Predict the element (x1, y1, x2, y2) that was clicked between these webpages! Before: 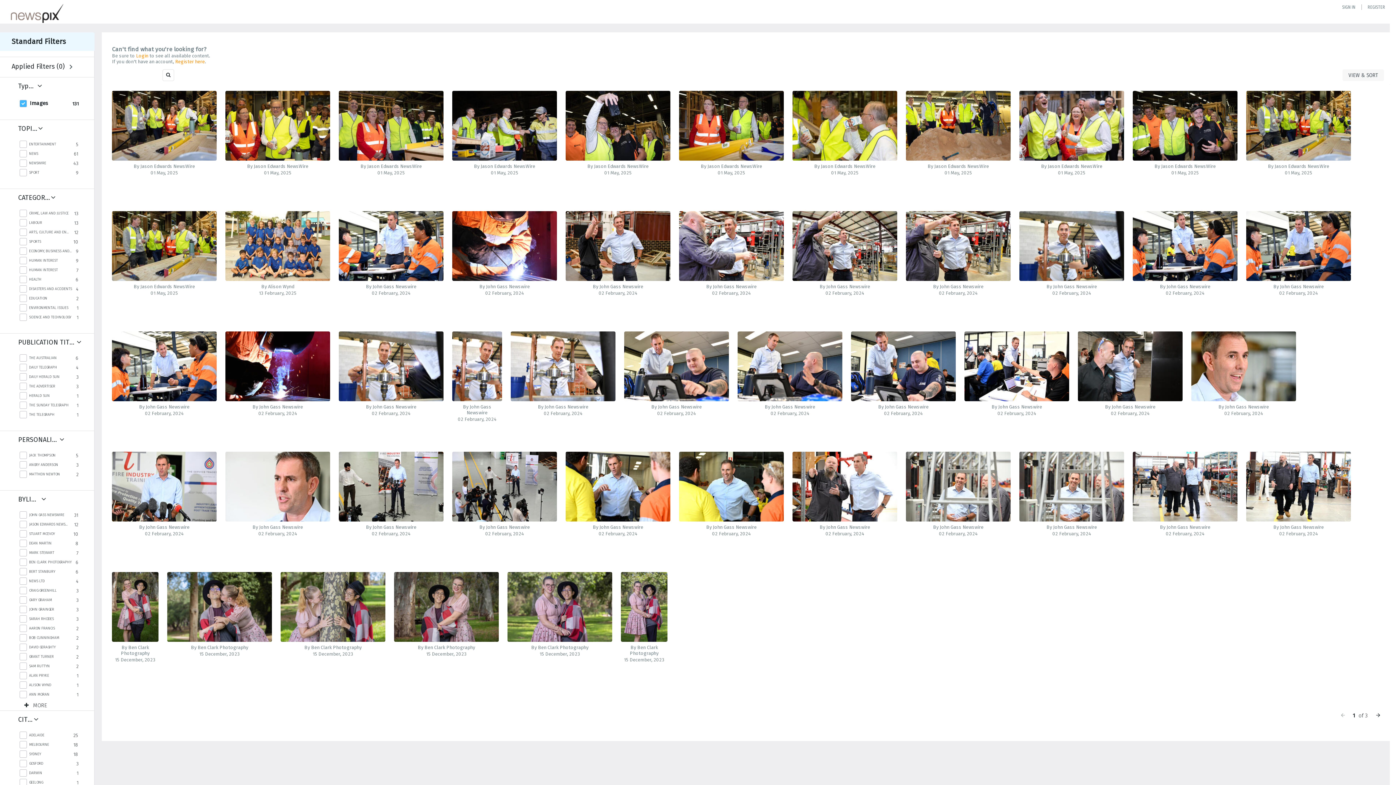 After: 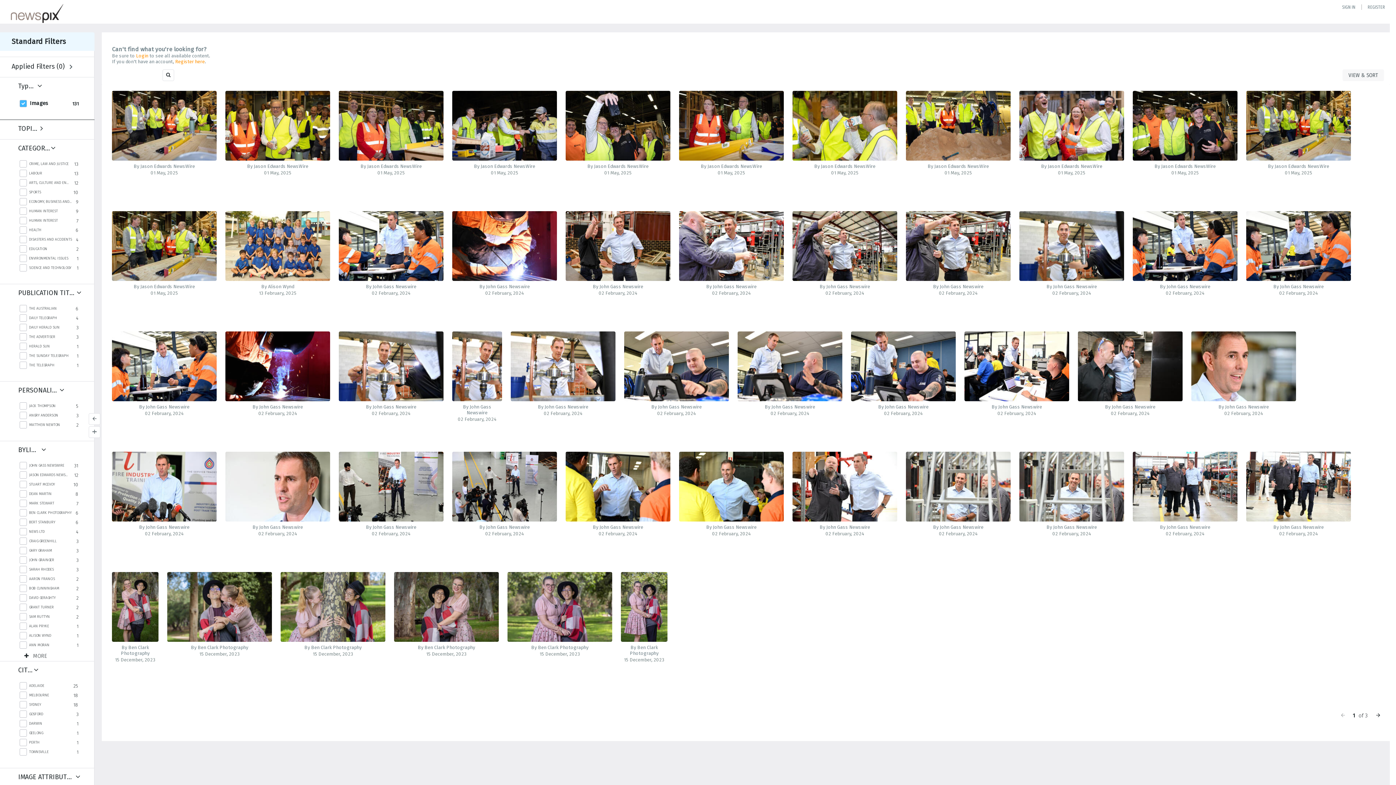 Action: bbox: (18, 124, 45, 133)